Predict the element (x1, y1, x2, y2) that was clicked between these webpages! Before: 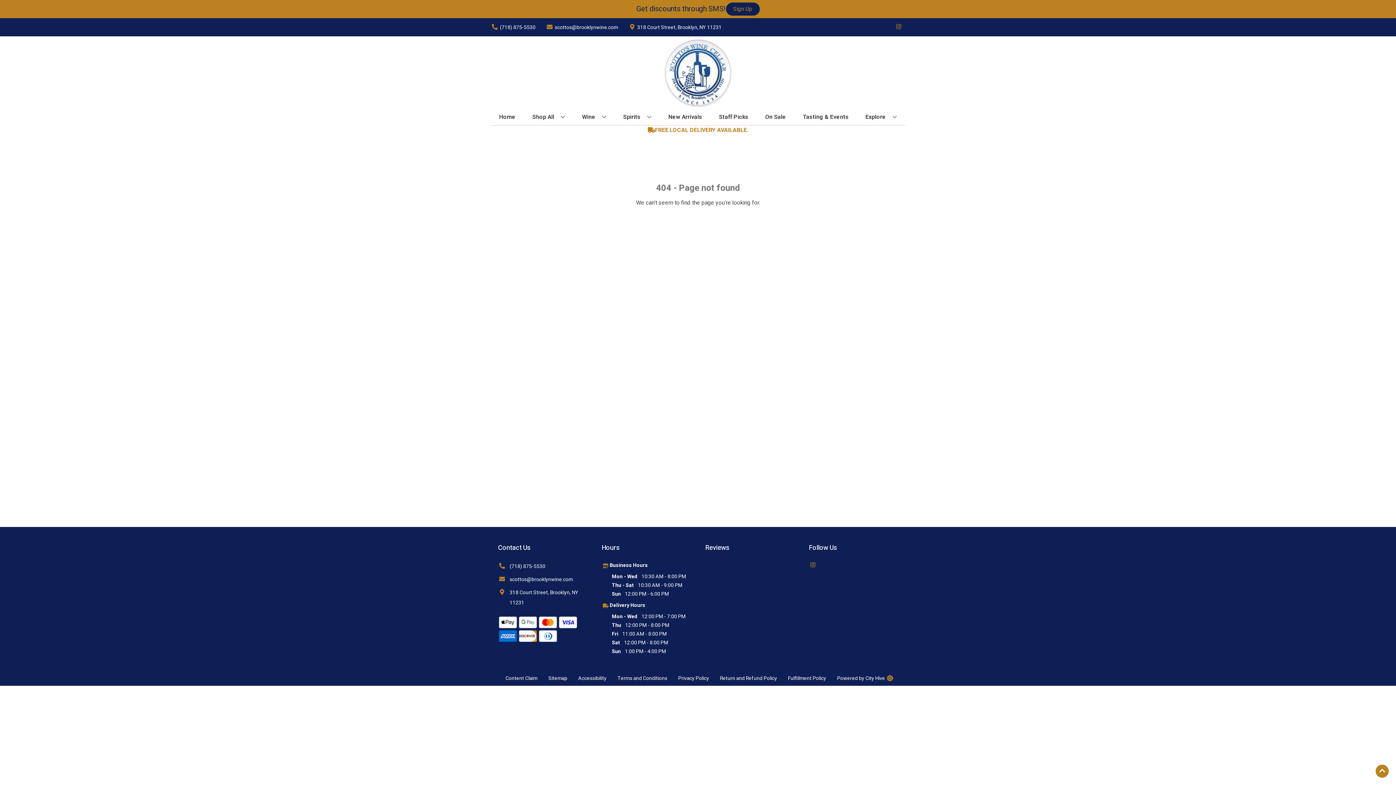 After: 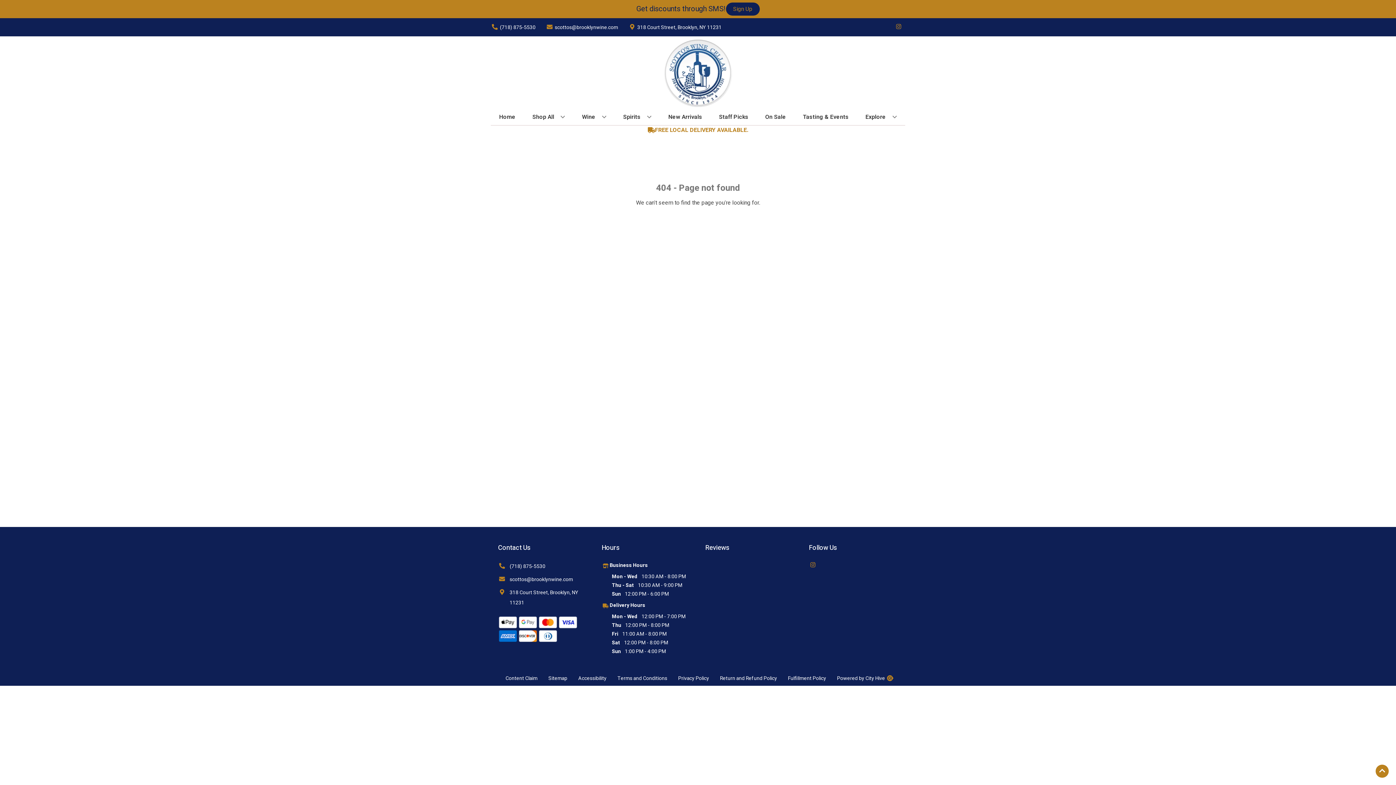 Action: label: Opens Sitemap in a new tab bbox: (543, 671, 572, 686)